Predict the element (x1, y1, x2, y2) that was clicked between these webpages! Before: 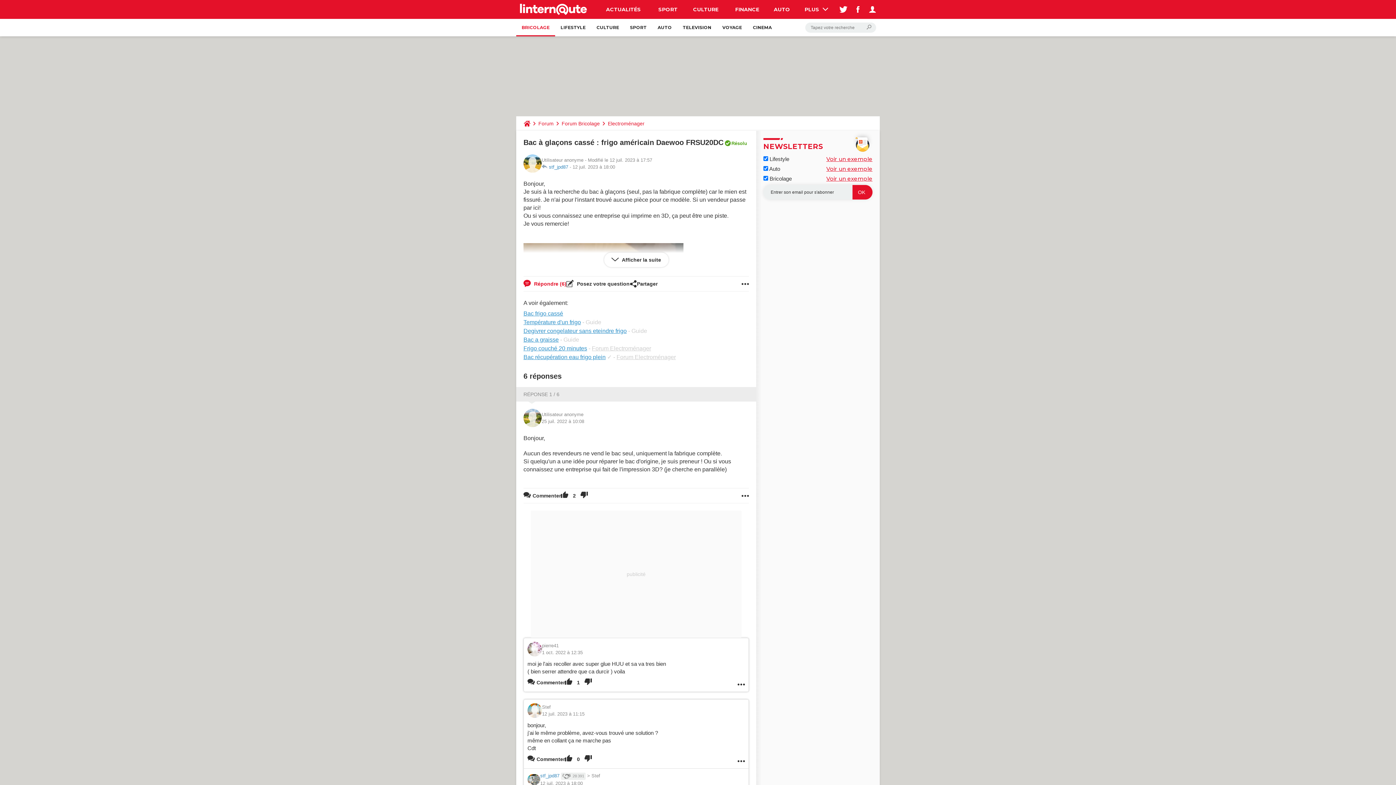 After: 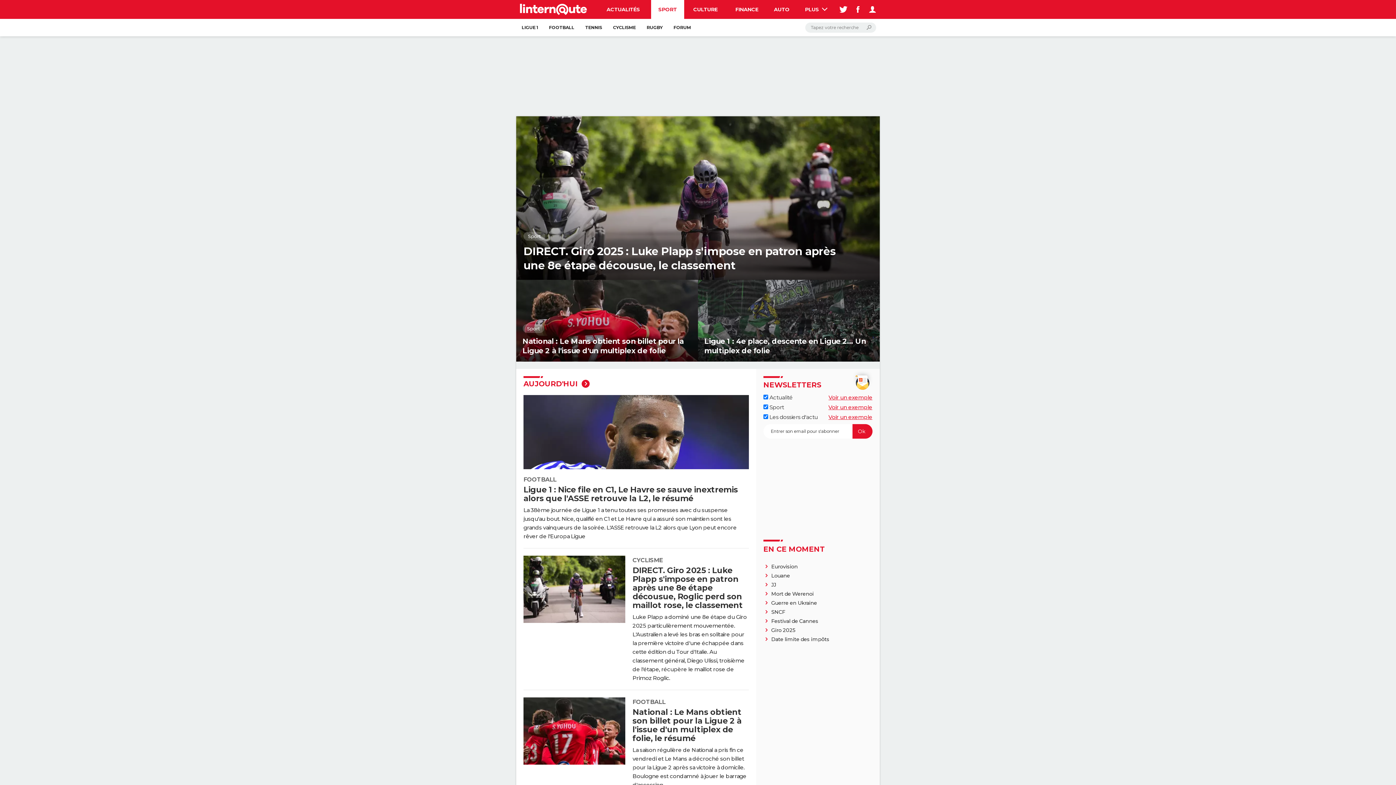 Action: bbox: (651, 0, 684, 18) label: SPORT